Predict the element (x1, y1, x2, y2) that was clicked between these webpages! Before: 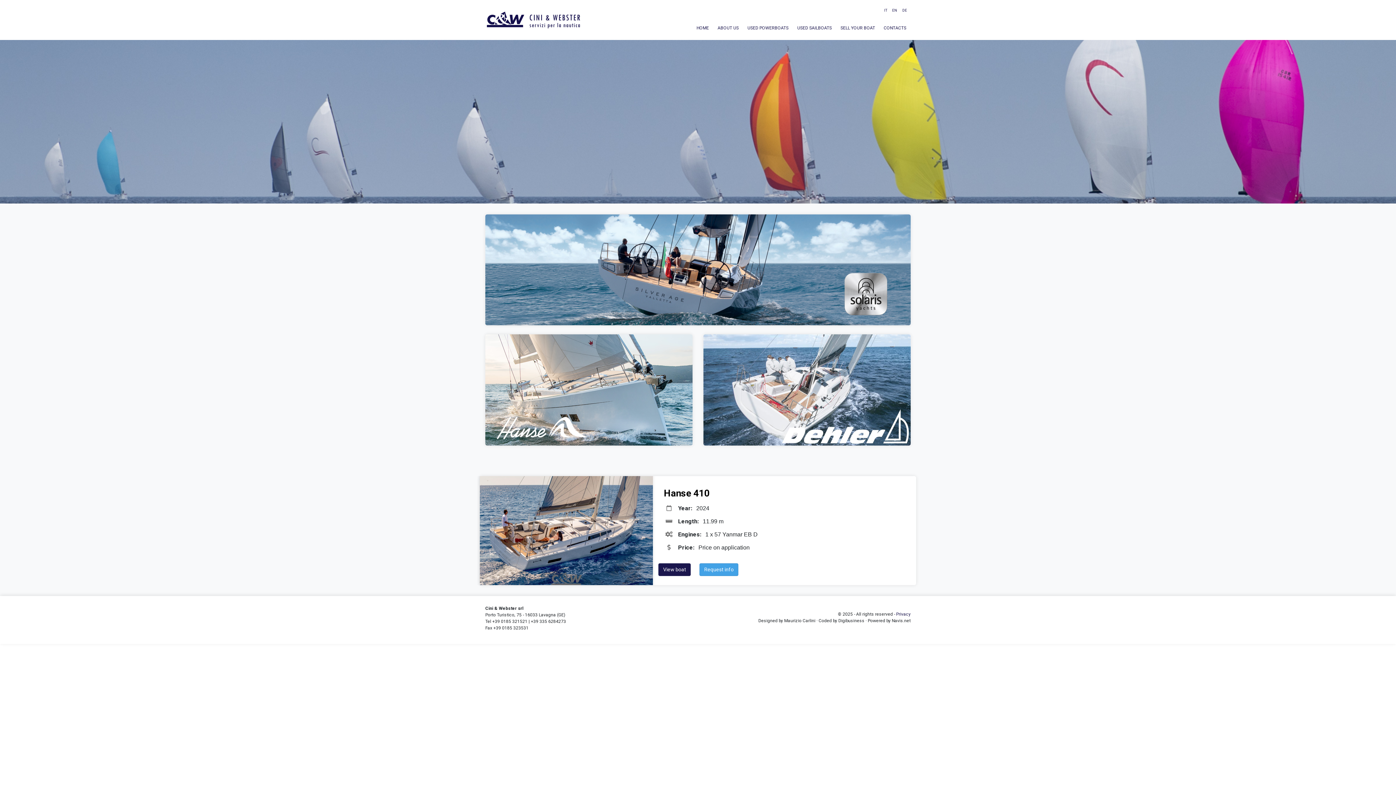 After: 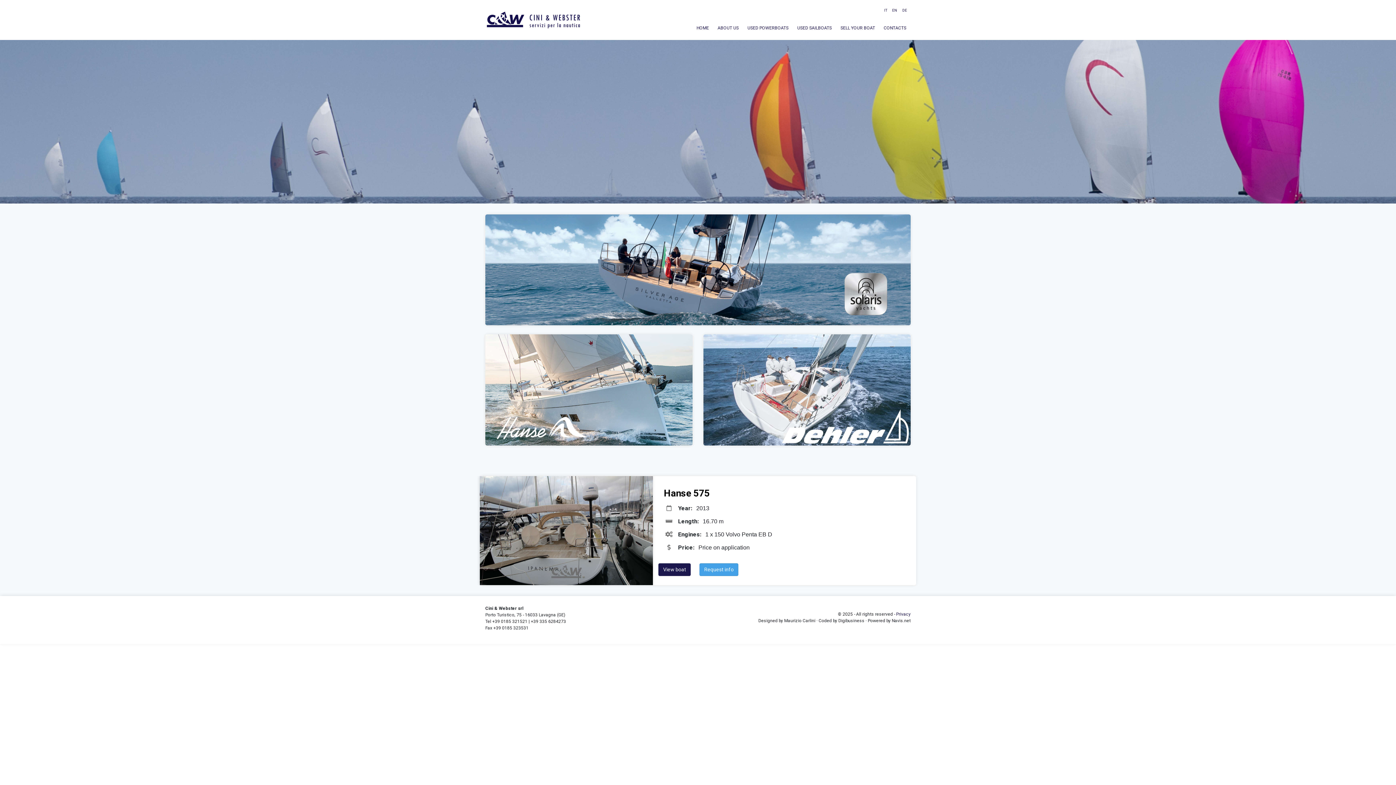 Action: label: HOME bbox: (692, 20, 713, 36)